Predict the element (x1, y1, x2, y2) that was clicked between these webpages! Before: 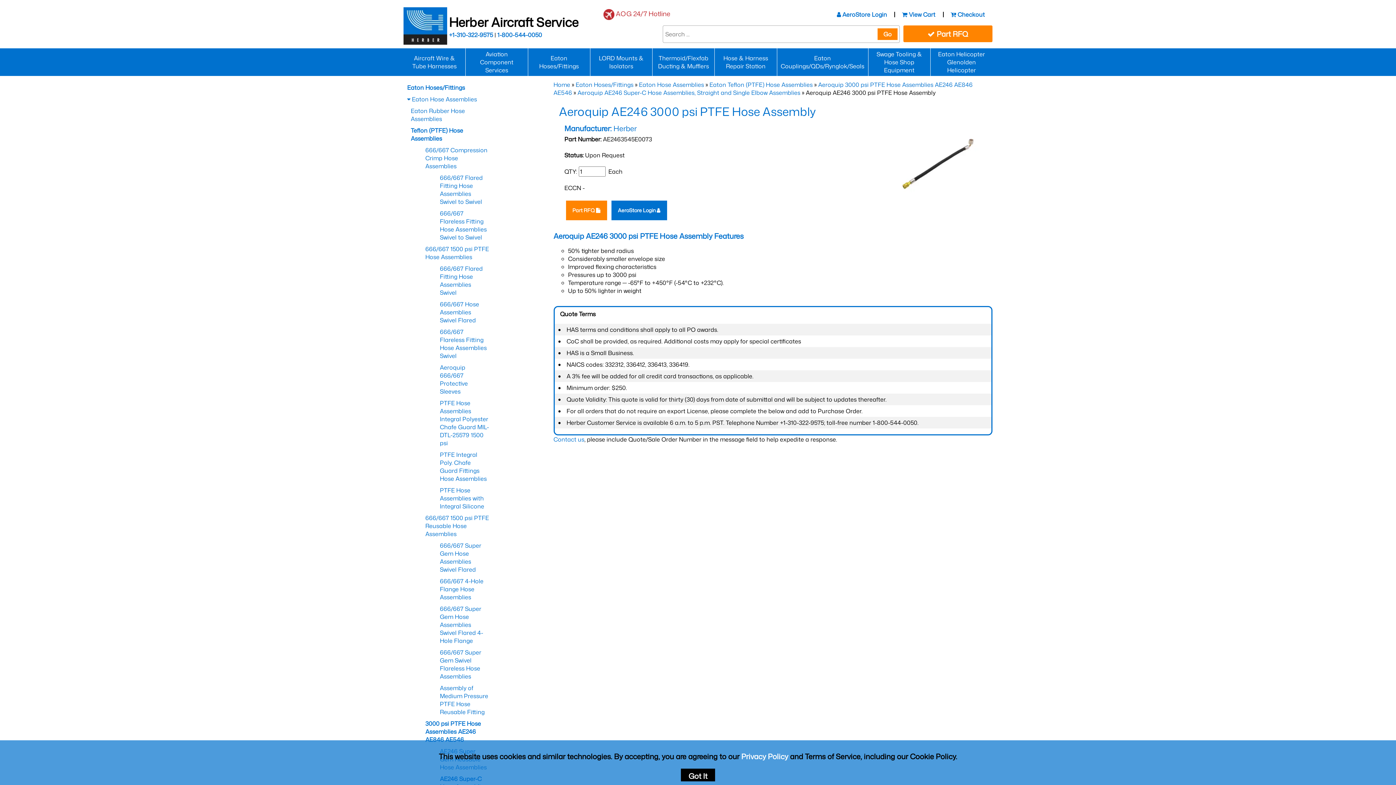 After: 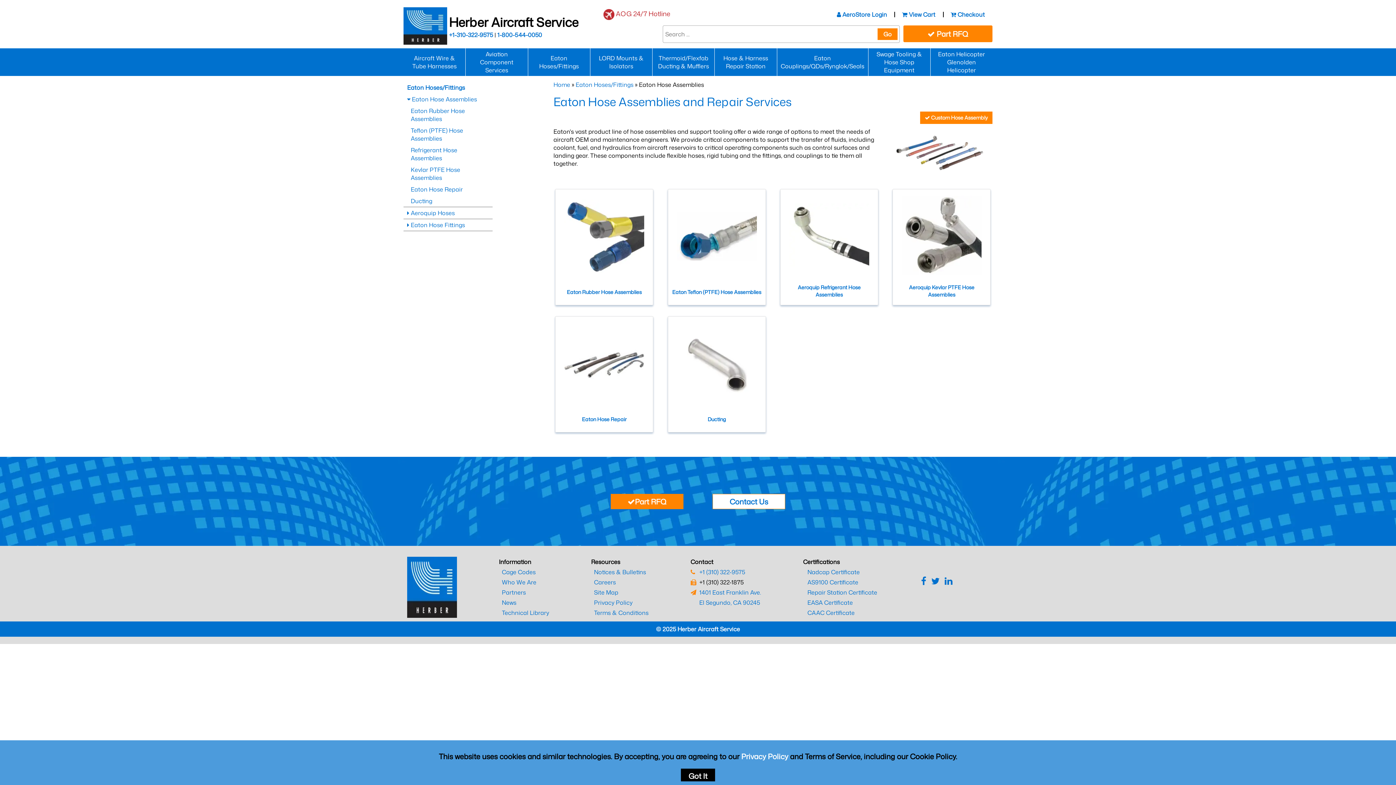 Action: label: Eaton Hose Assemblies bbox: (639, 80, 704, 88)